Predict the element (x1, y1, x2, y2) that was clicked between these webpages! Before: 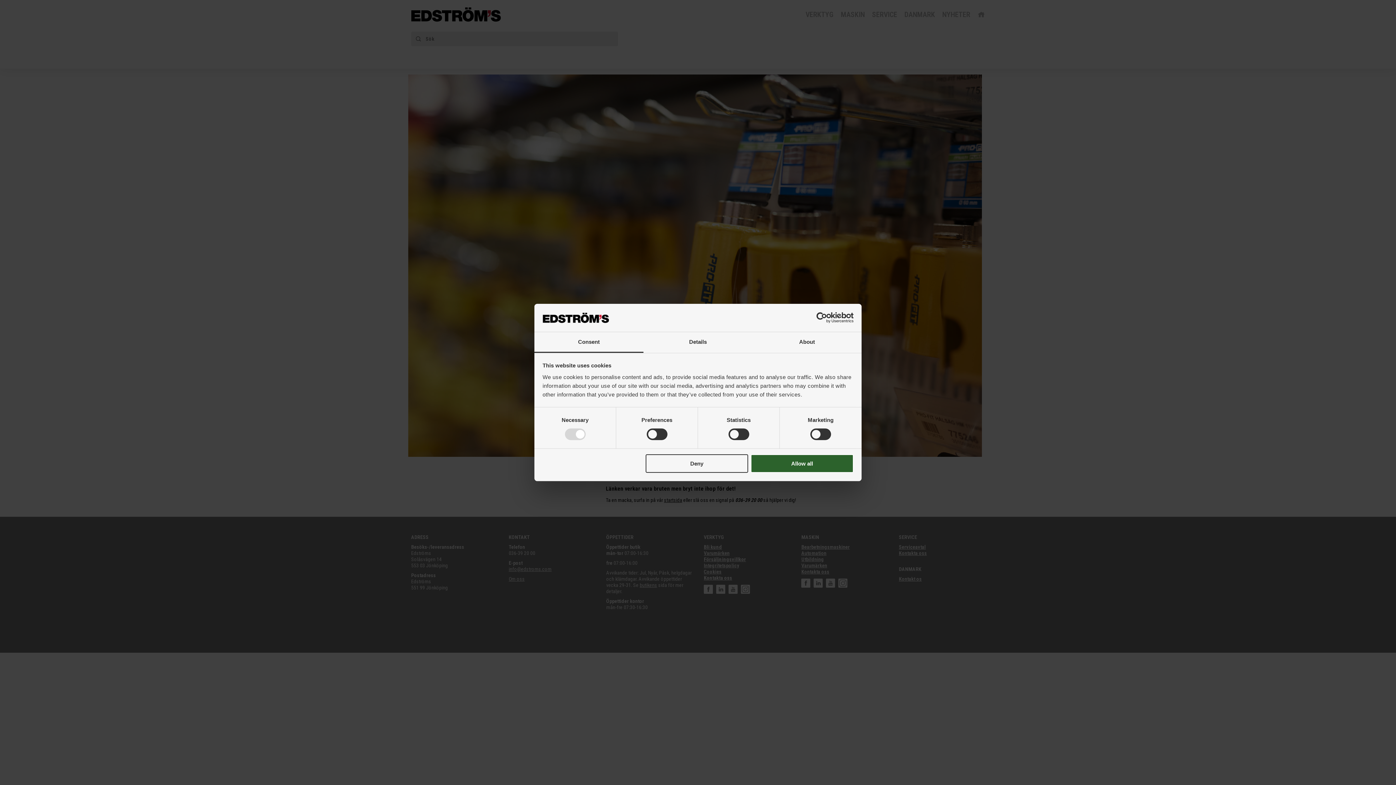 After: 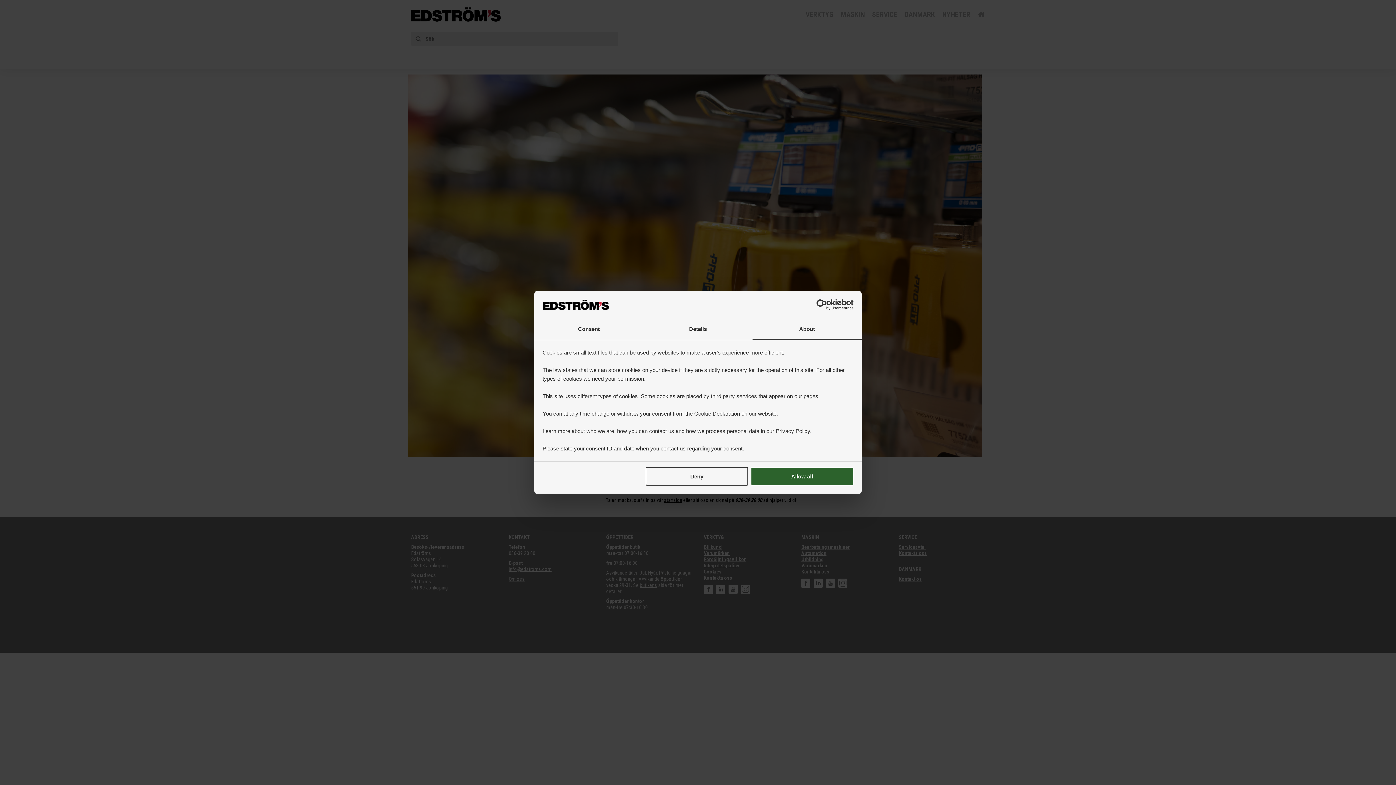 Action: bbox: (752, 332, 861, 353) label: About